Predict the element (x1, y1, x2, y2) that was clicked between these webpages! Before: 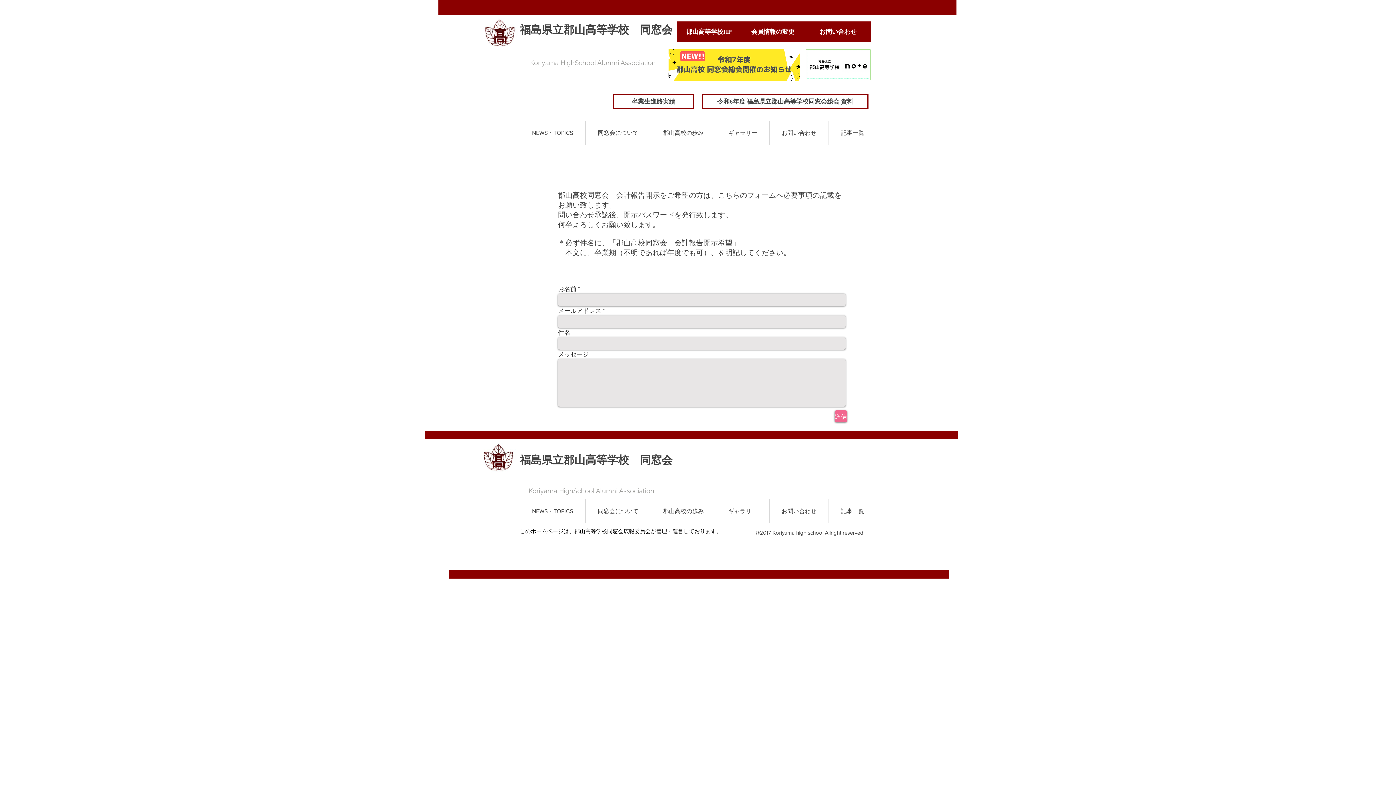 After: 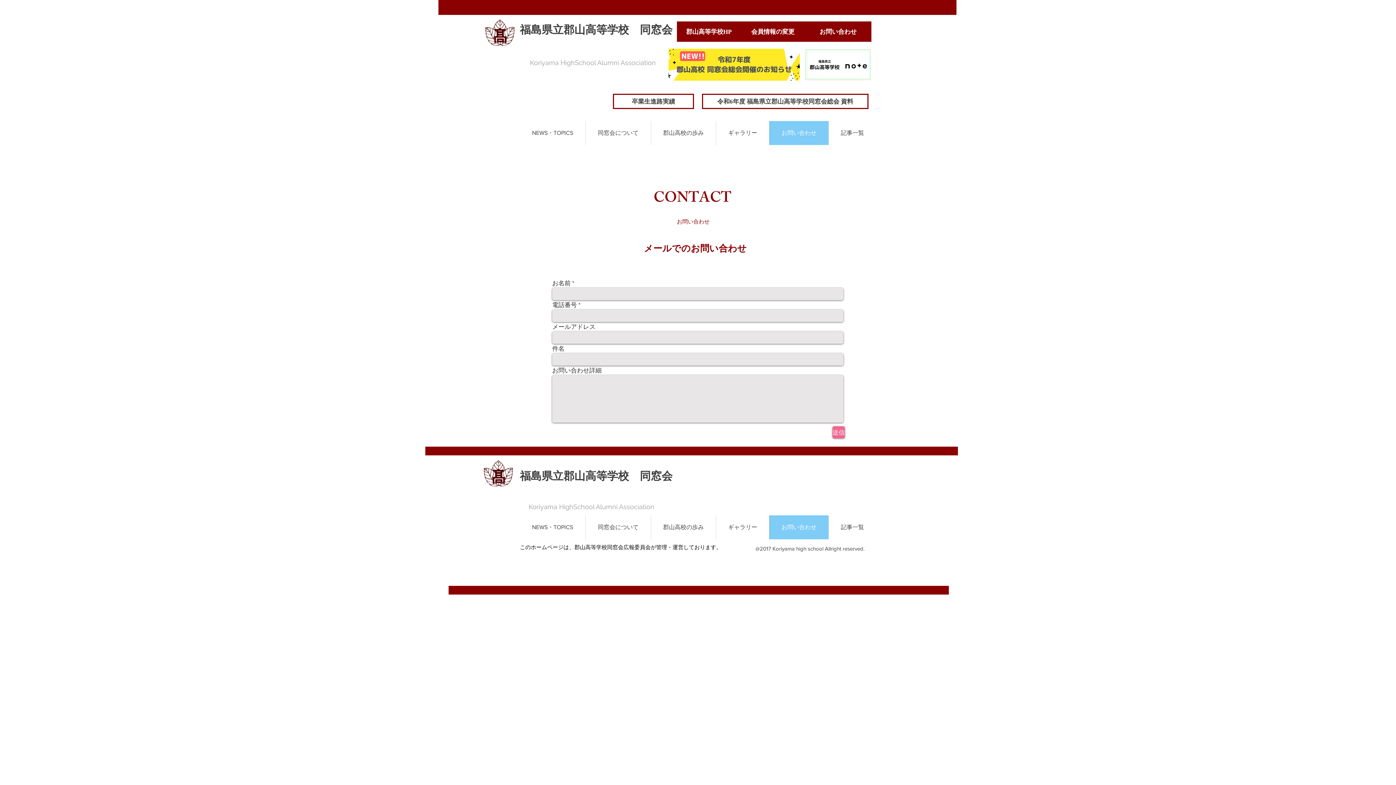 Action: bbox: (805, 21, 871, 41) label: お問い合わせ